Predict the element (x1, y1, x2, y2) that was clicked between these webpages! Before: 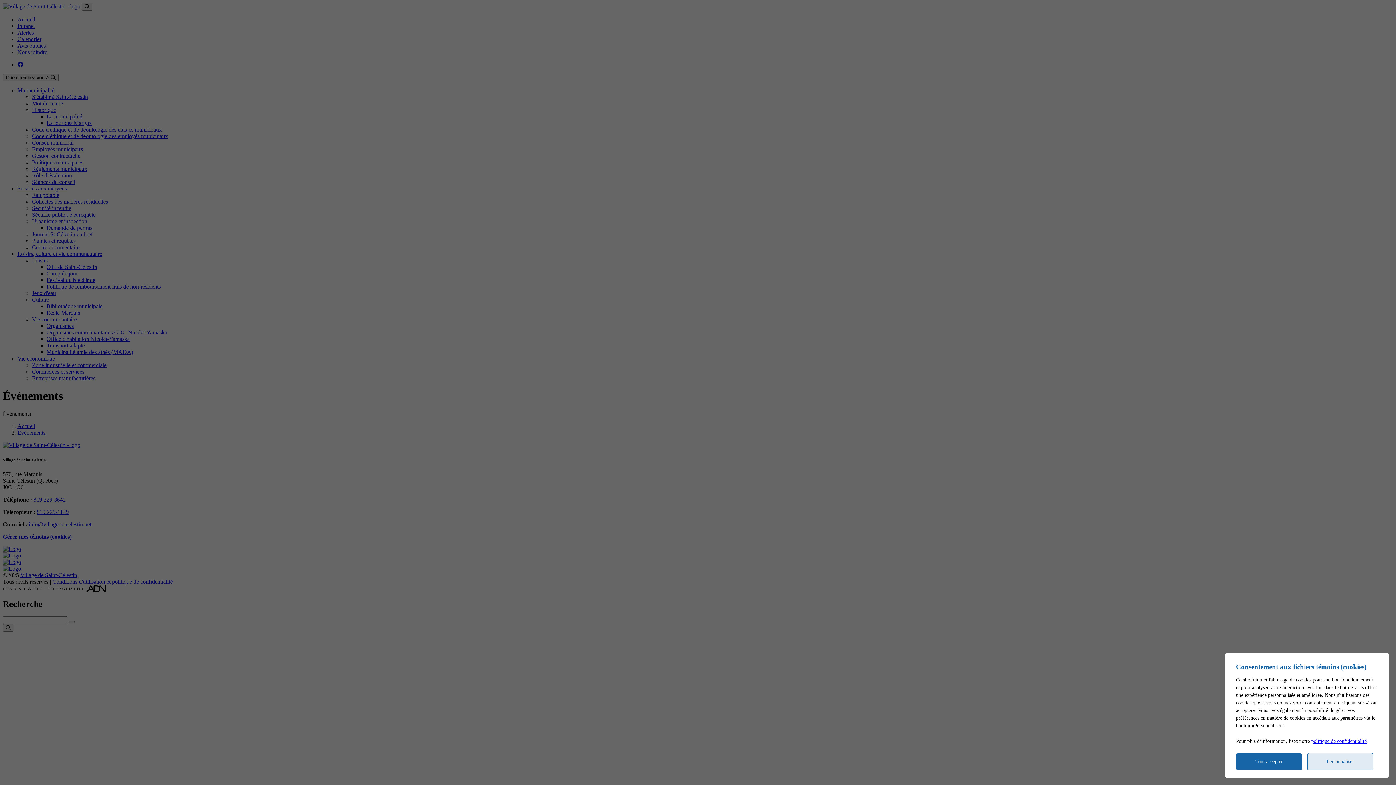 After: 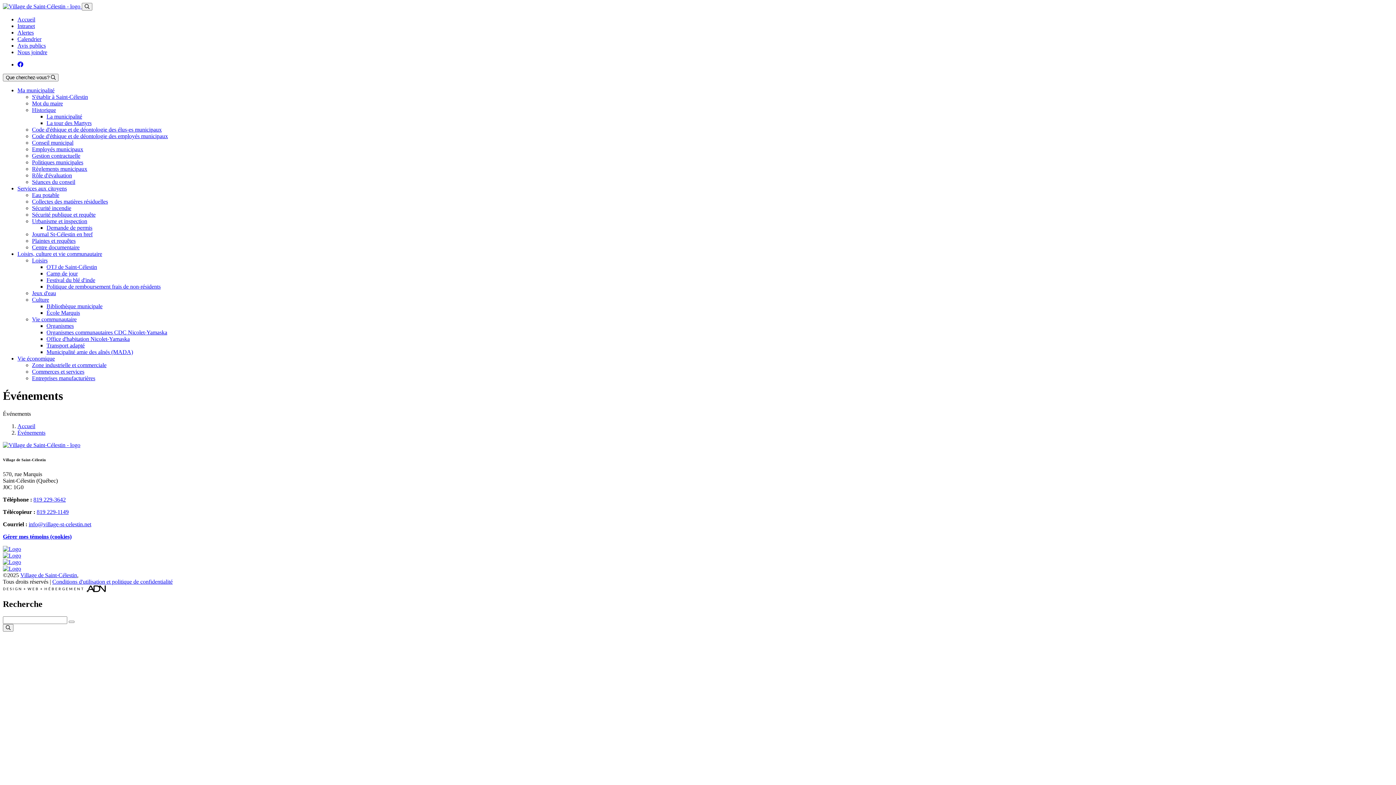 Action: label: Tout accepter bbox: (1236, 753, 1302, 770)